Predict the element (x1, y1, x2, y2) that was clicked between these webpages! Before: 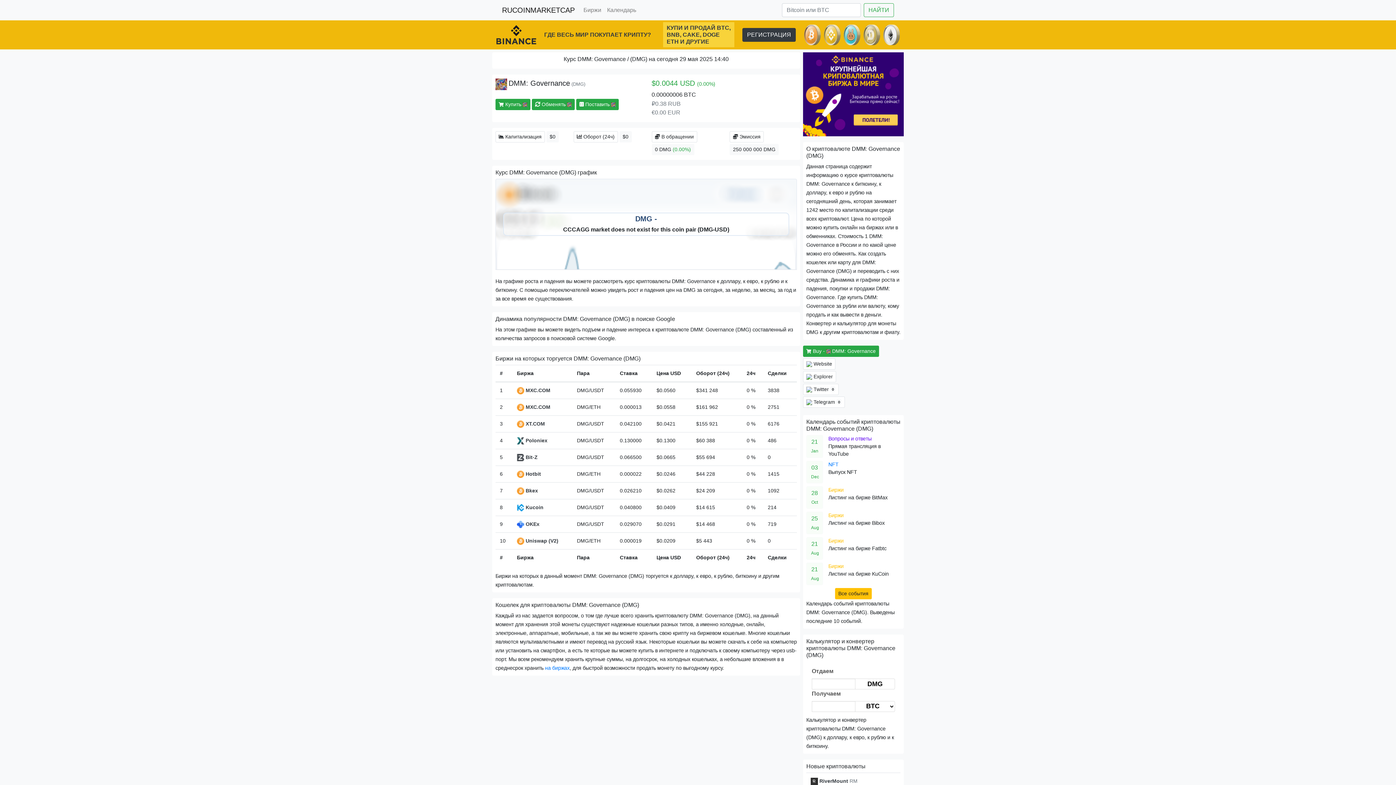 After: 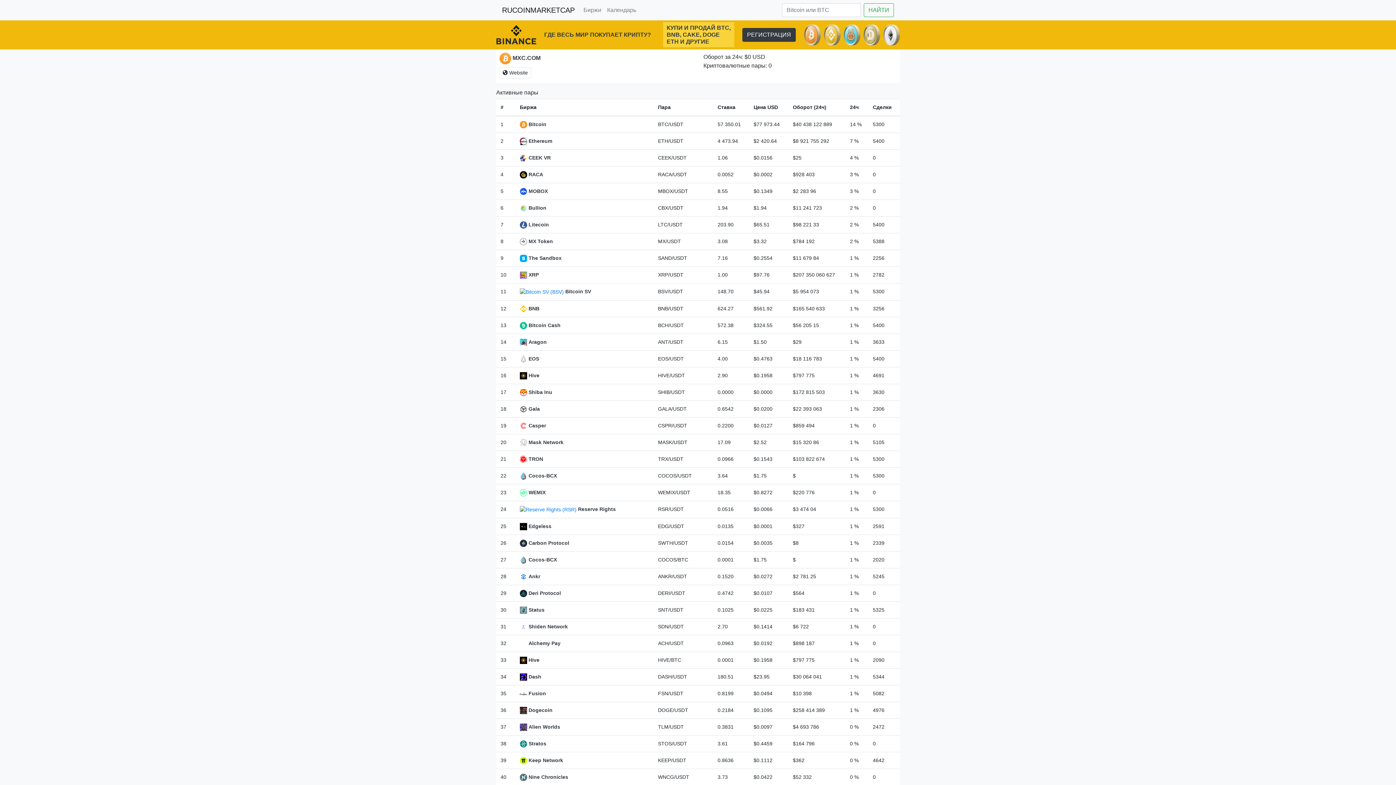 Action: bbox: (517, 404, 550, 410) label:  MXC.COM